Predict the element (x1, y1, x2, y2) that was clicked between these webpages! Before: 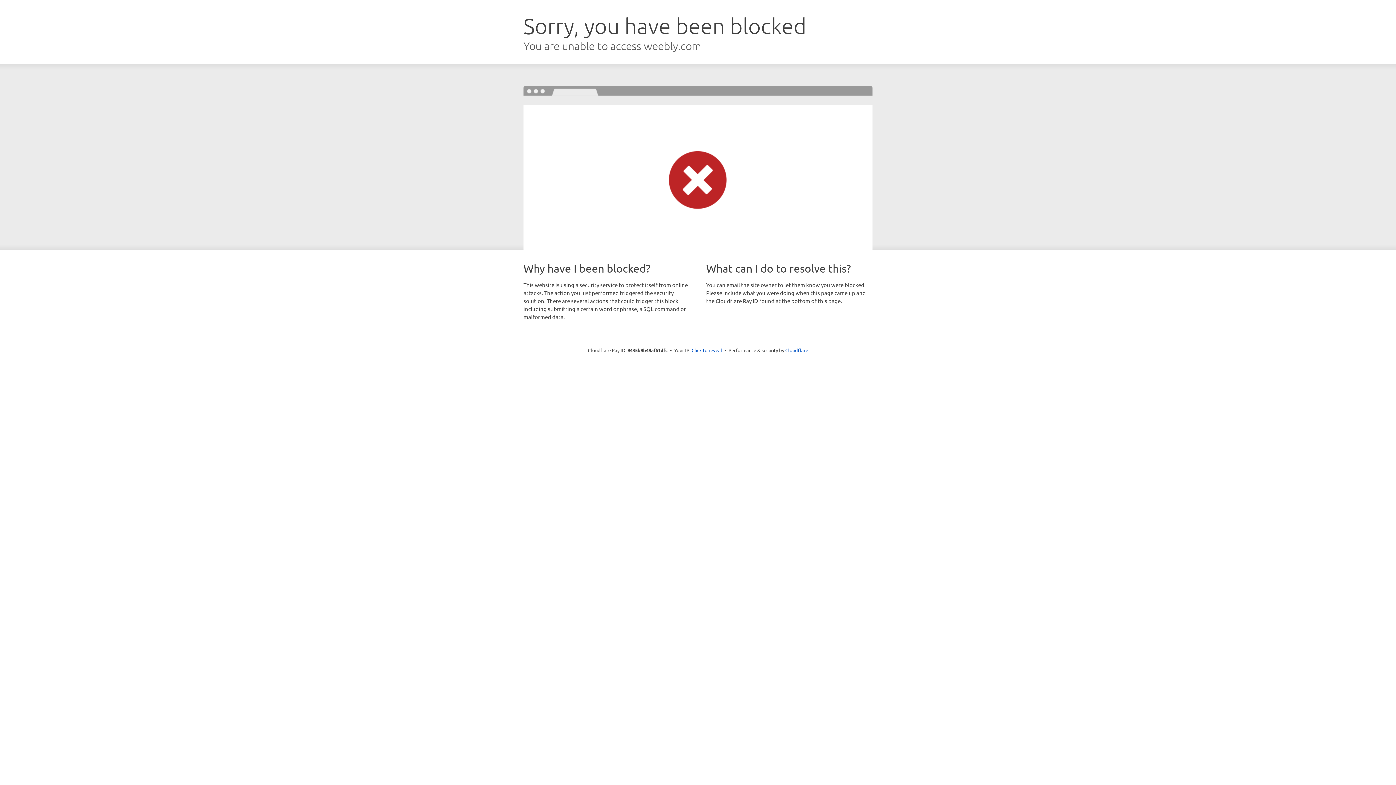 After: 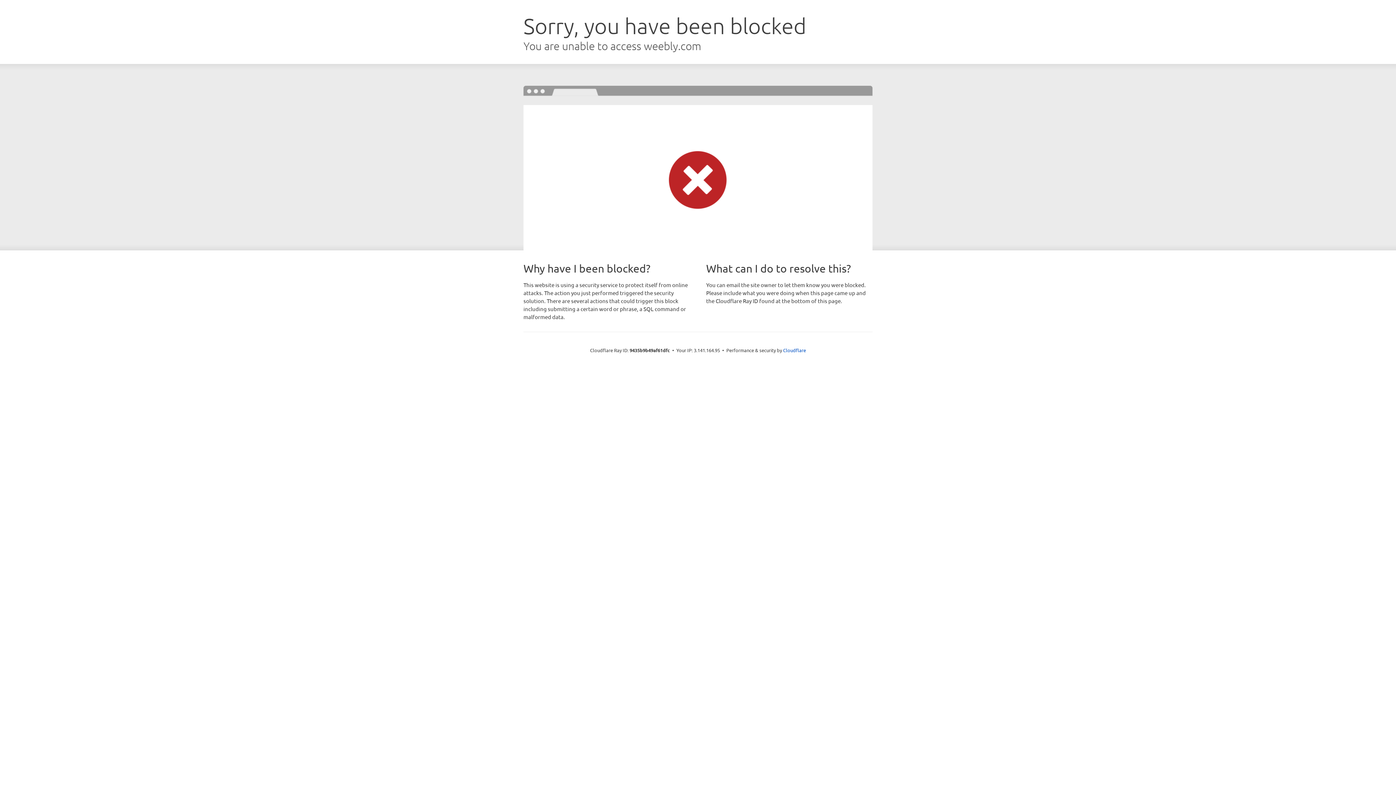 Action: label: Click to reveal bbox: (691, 346, 722, 353)